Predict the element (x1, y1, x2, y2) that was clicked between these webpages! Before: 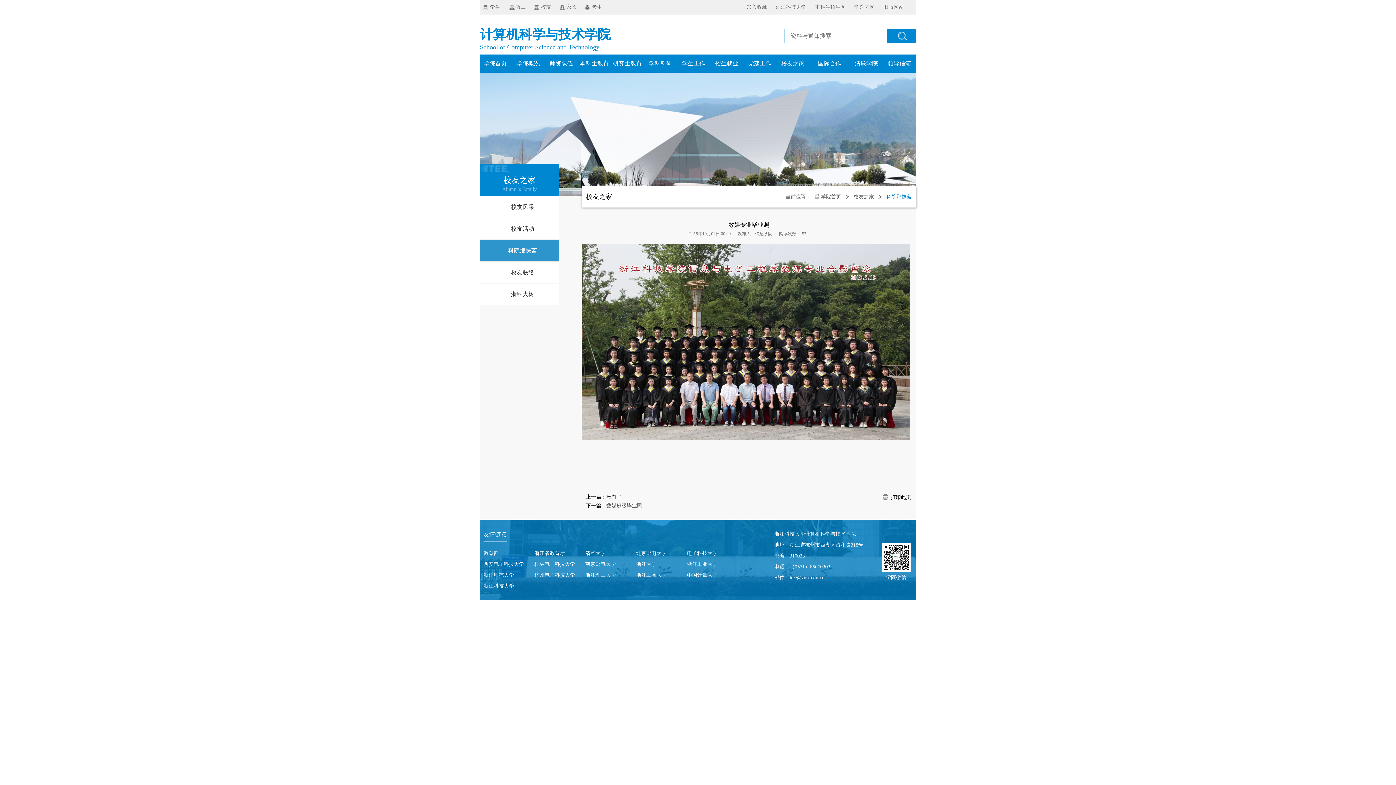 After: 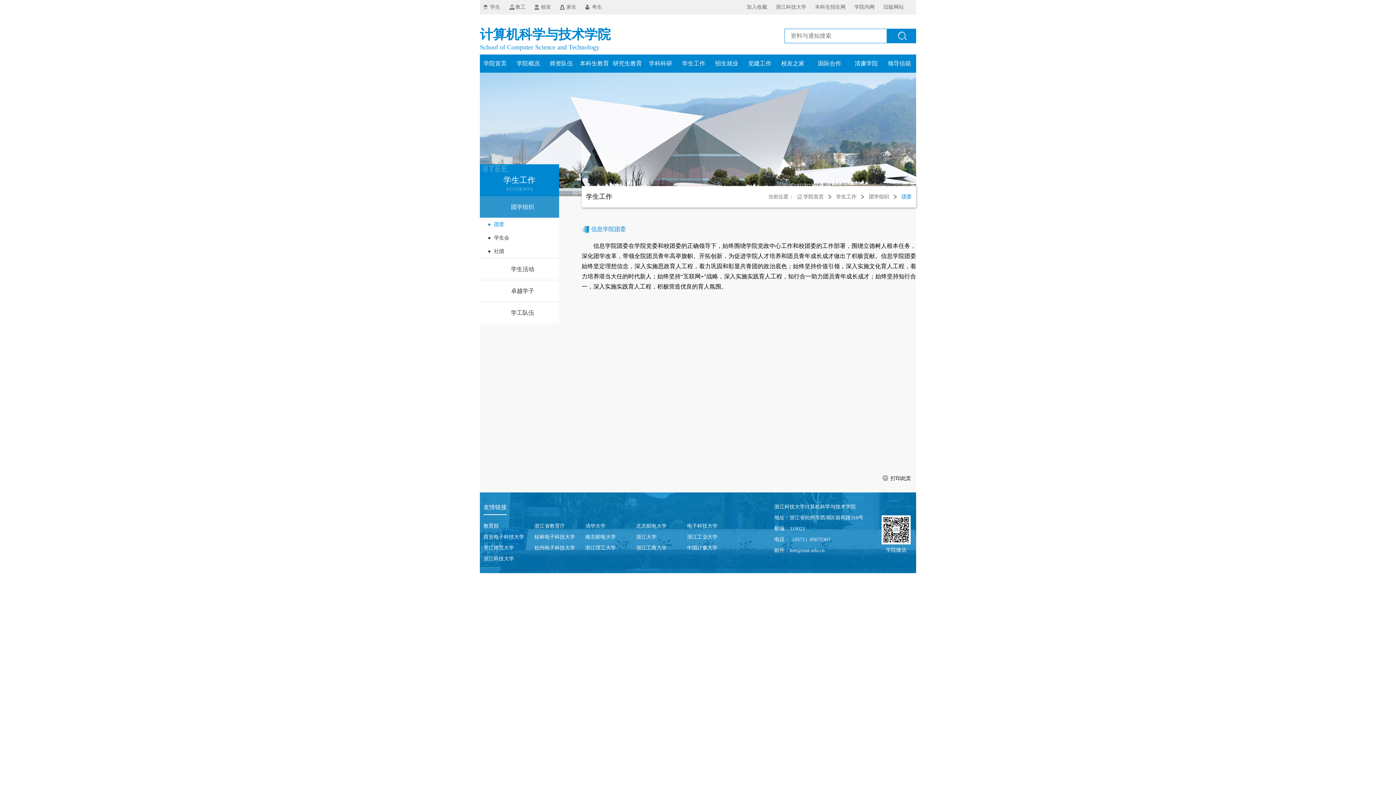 Action: label: 学生工作 bbox: (682, 60, 705, 66)